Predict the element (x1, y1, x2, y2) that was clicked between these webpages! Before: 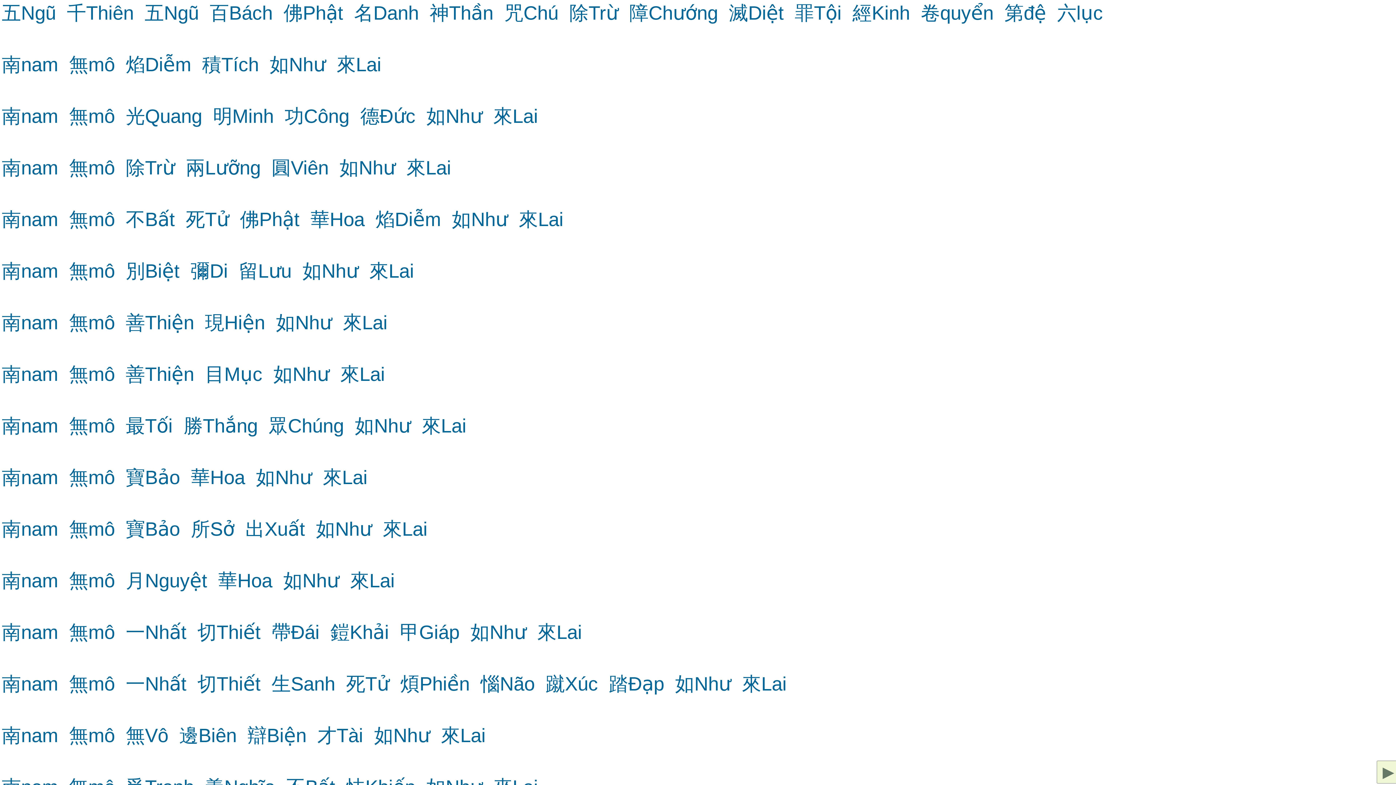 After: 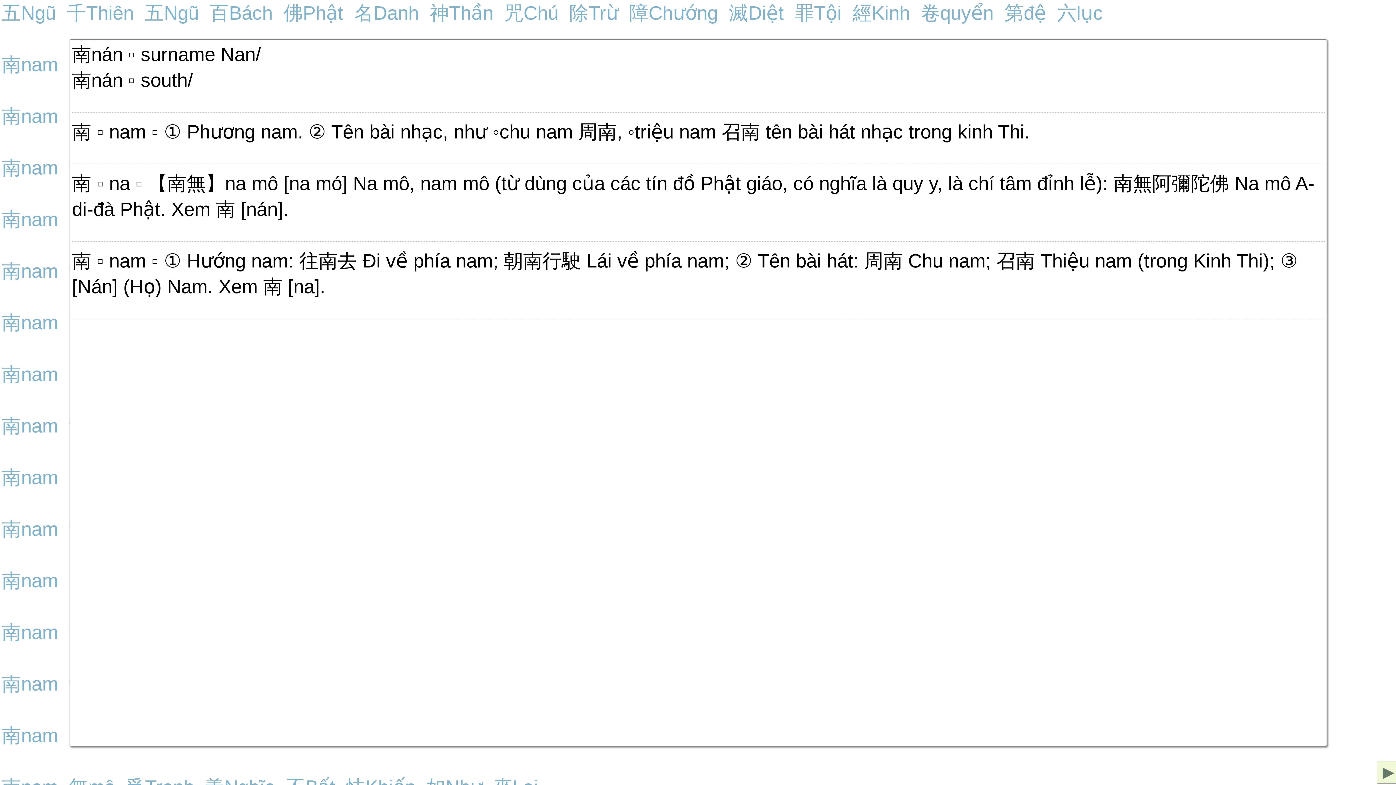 Action: bbox: (1, 105, 58, 126) label: 南nam